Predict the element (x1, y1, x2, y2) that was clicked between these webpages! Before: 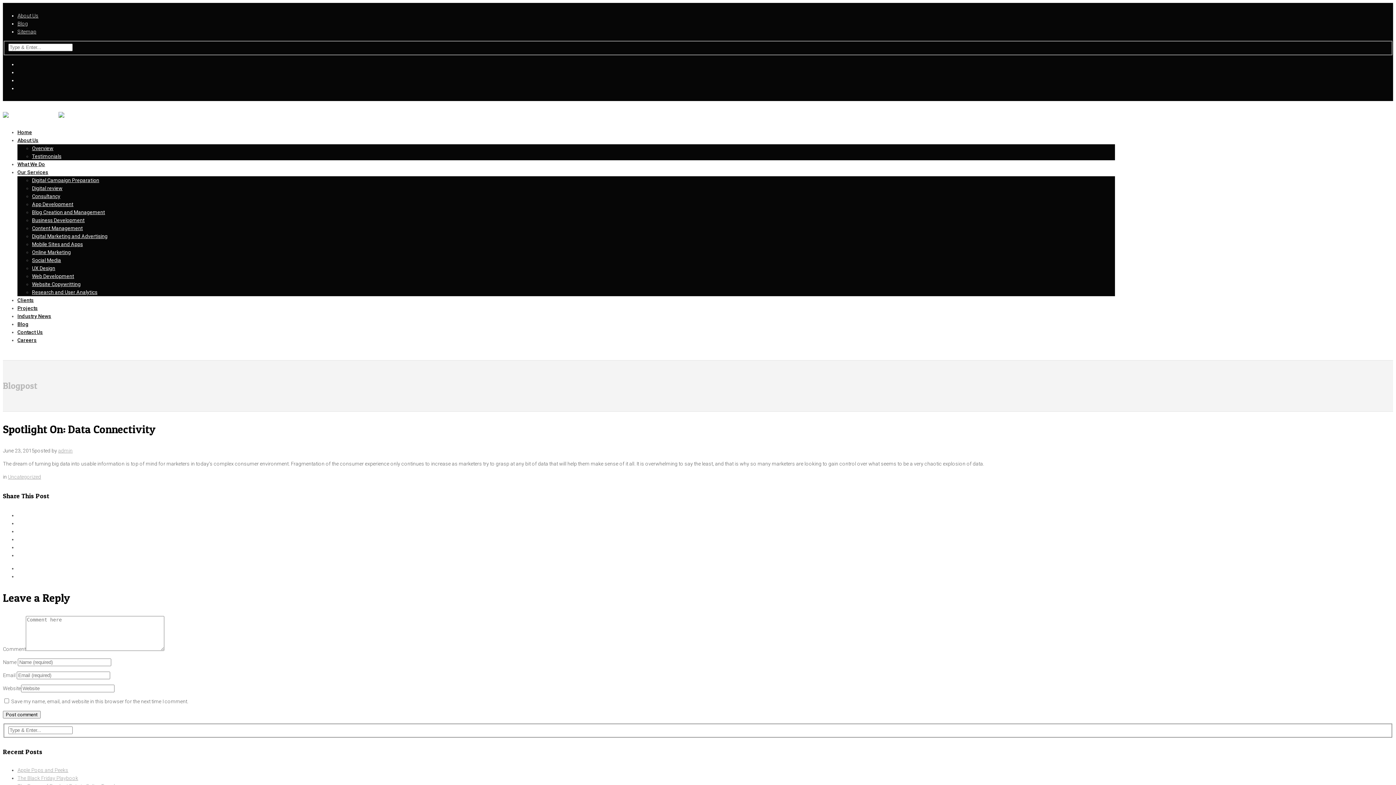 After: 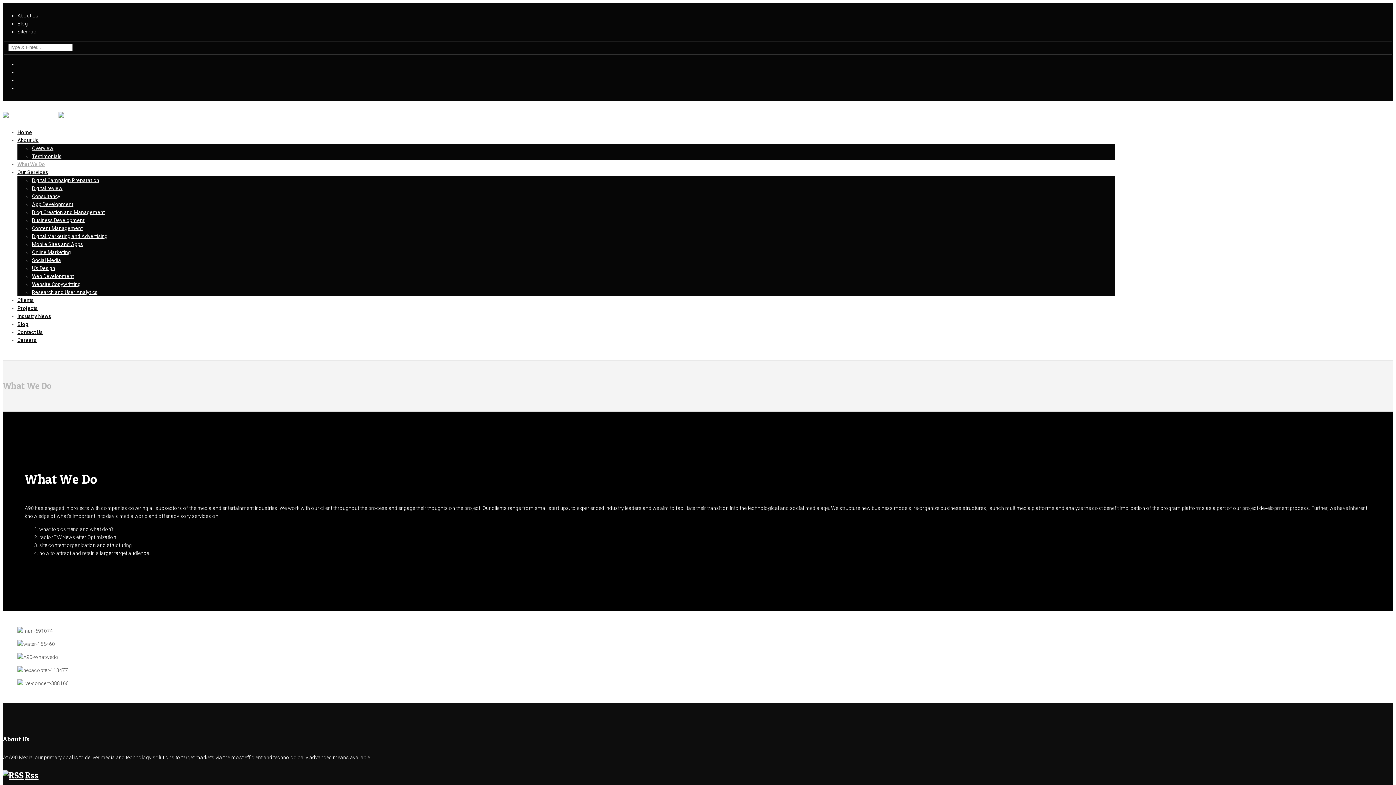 Action: bbox: (17, 161, 45, 167) label: What We Do